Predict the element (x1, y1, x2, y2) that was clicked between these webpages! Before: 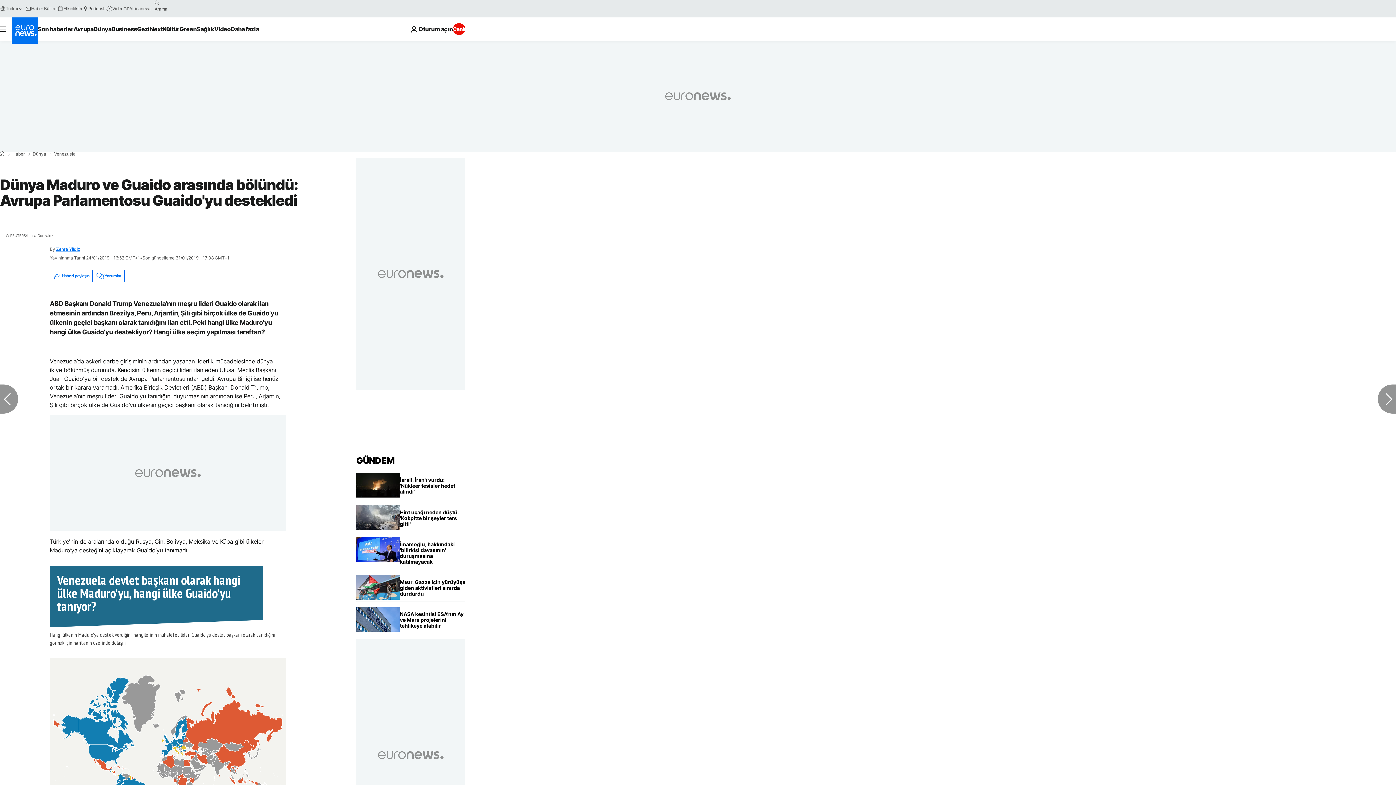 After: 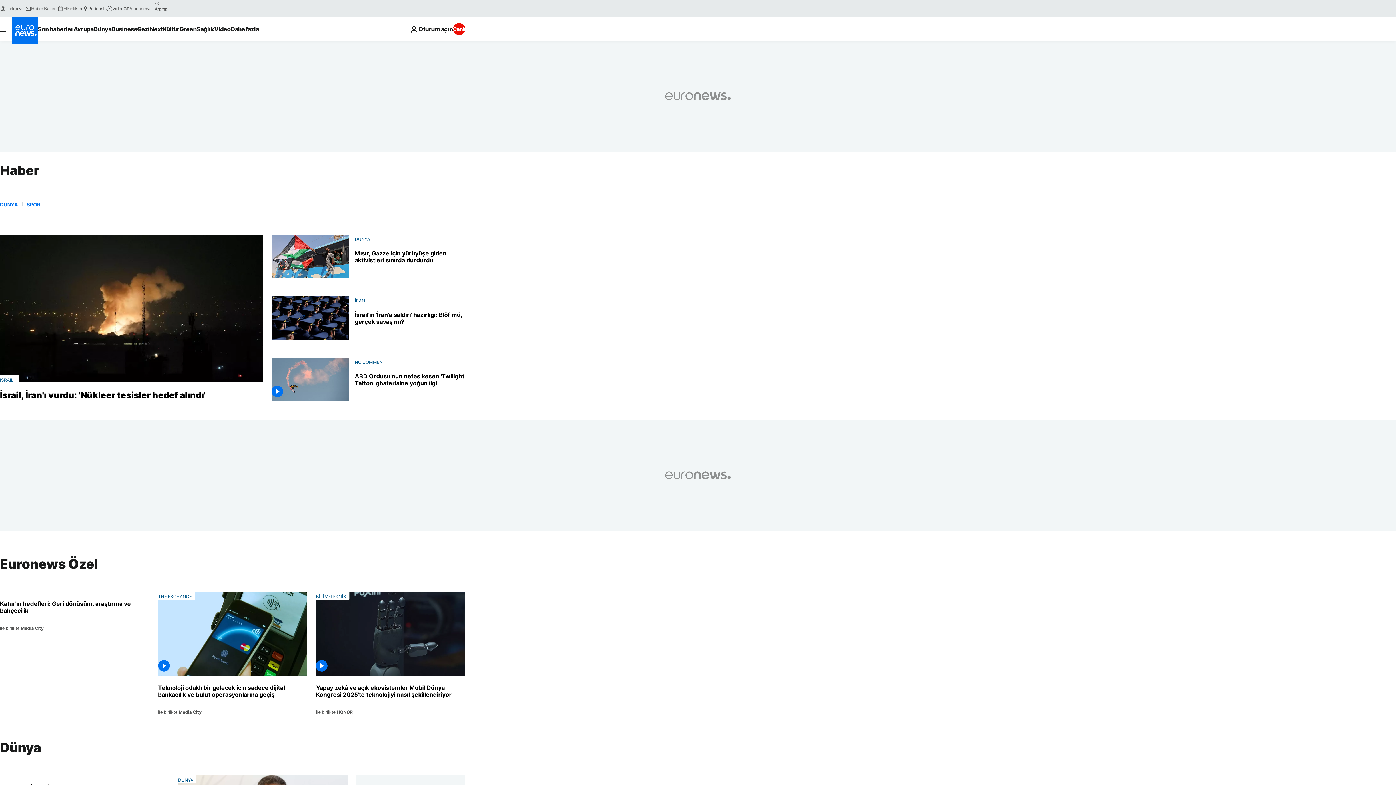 Action: label: Haber bbox: (12, 152, 24, 156)